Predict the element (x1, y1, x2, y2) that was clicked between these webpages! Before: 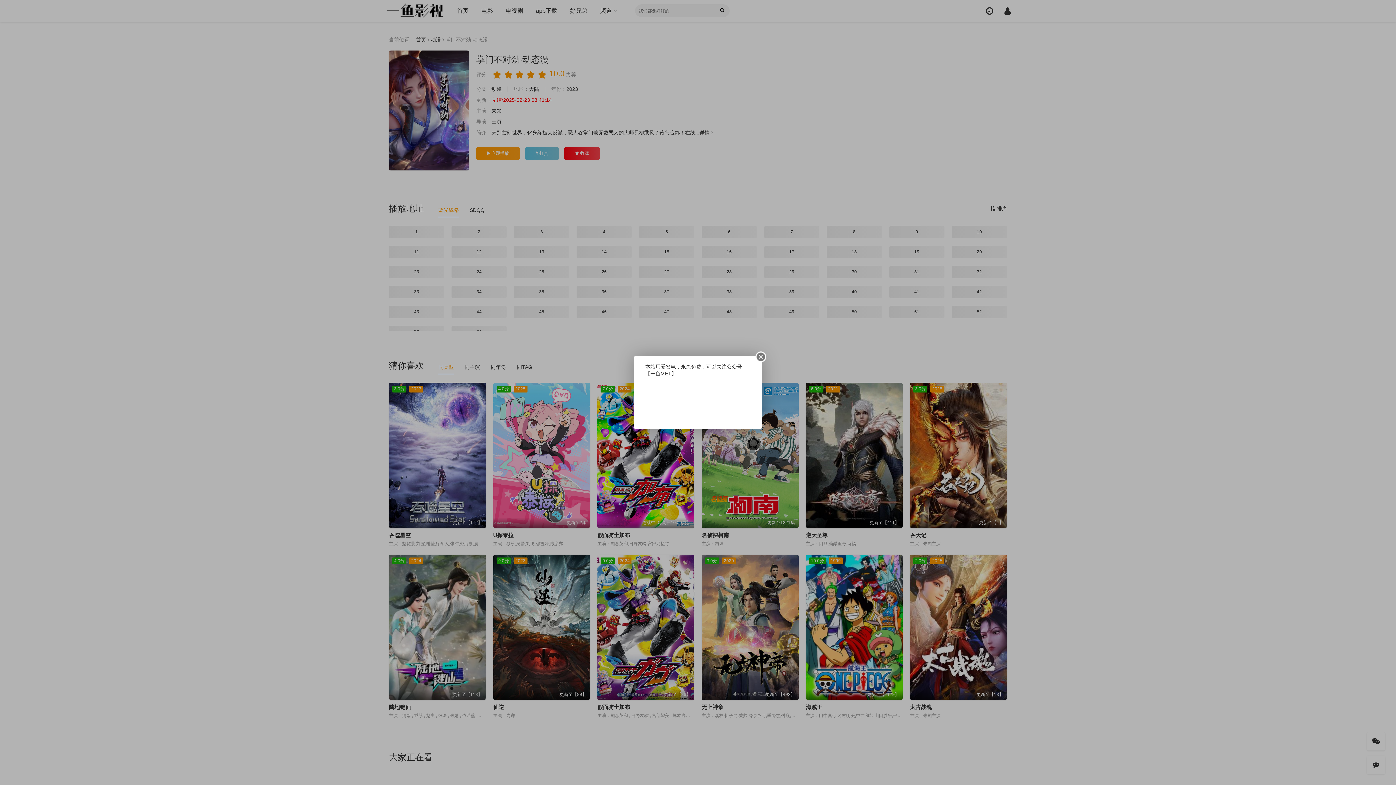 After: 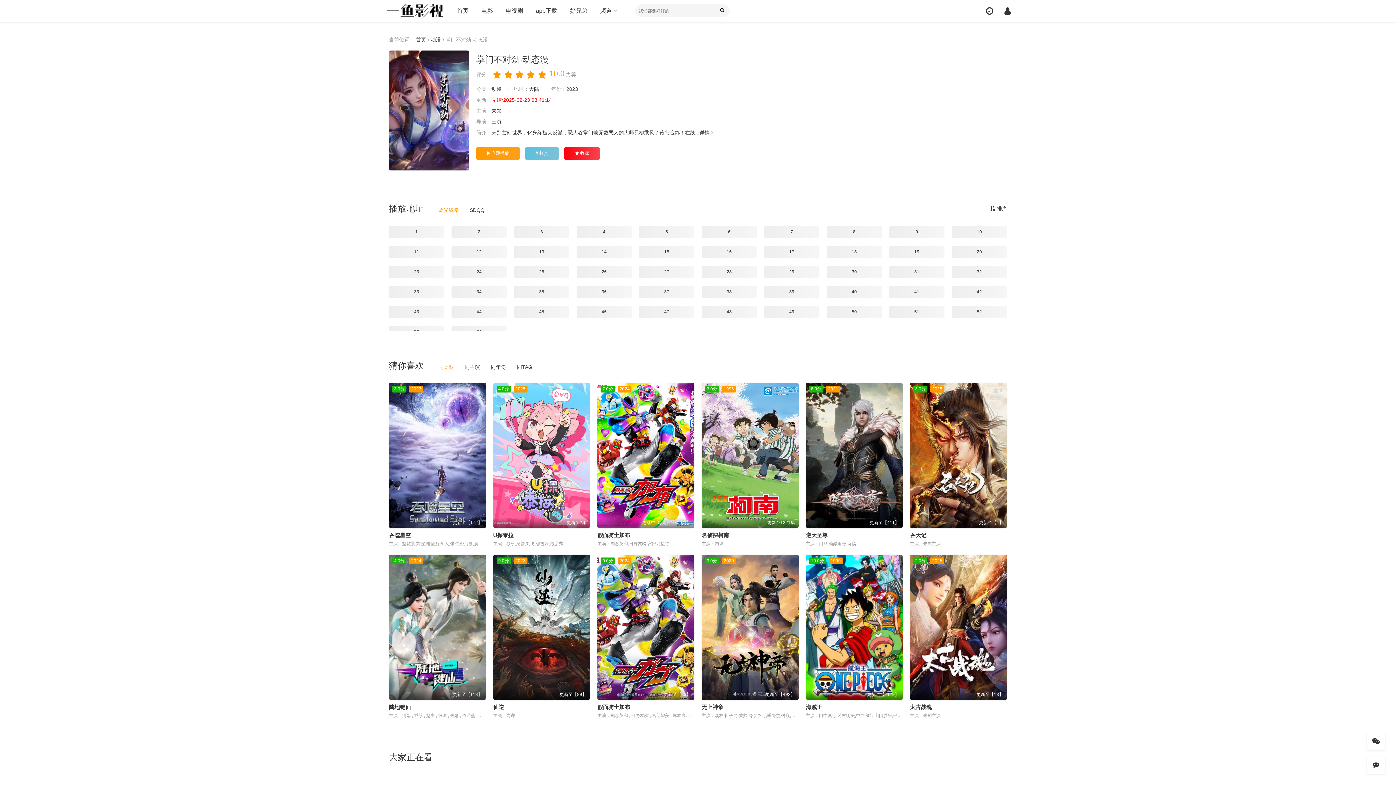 Action: bbox: (755, 351, 766, 362)